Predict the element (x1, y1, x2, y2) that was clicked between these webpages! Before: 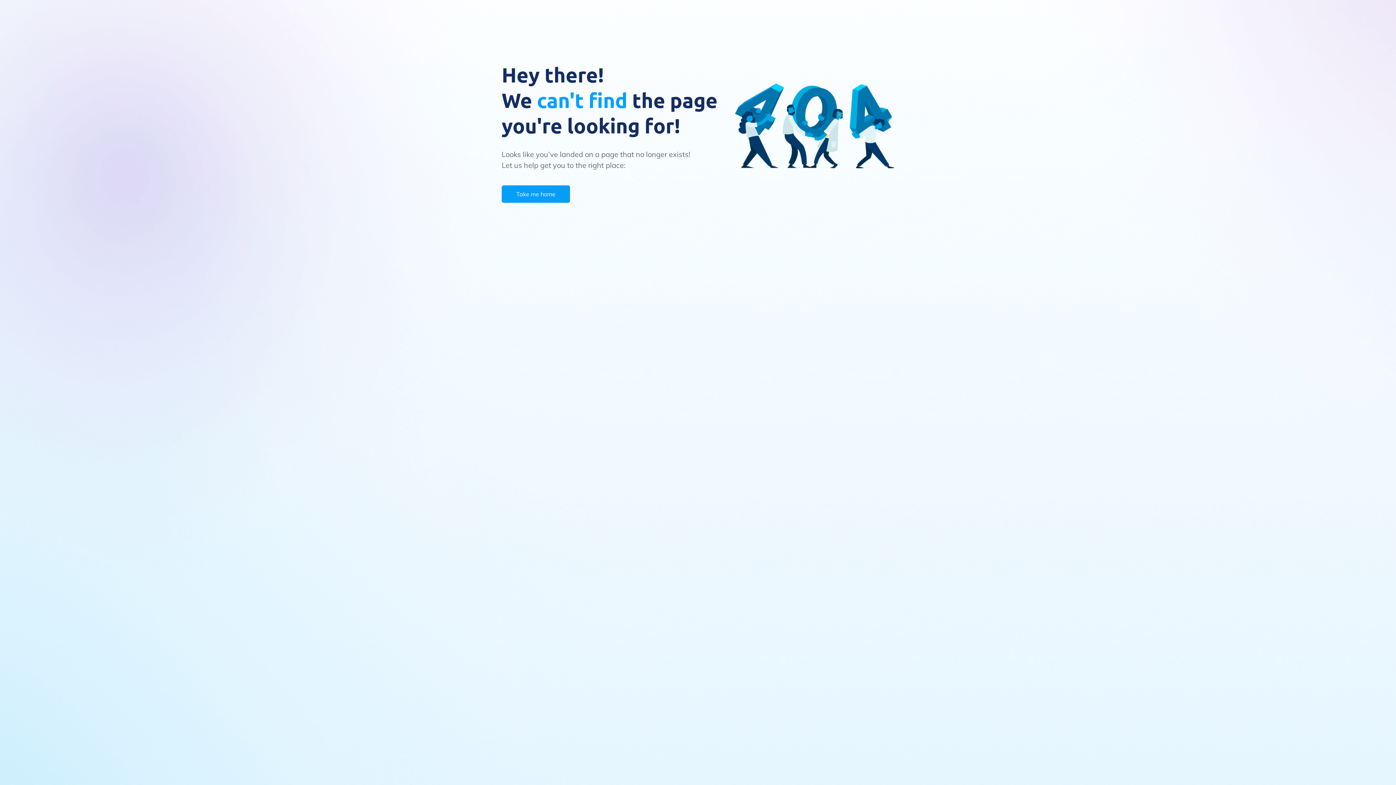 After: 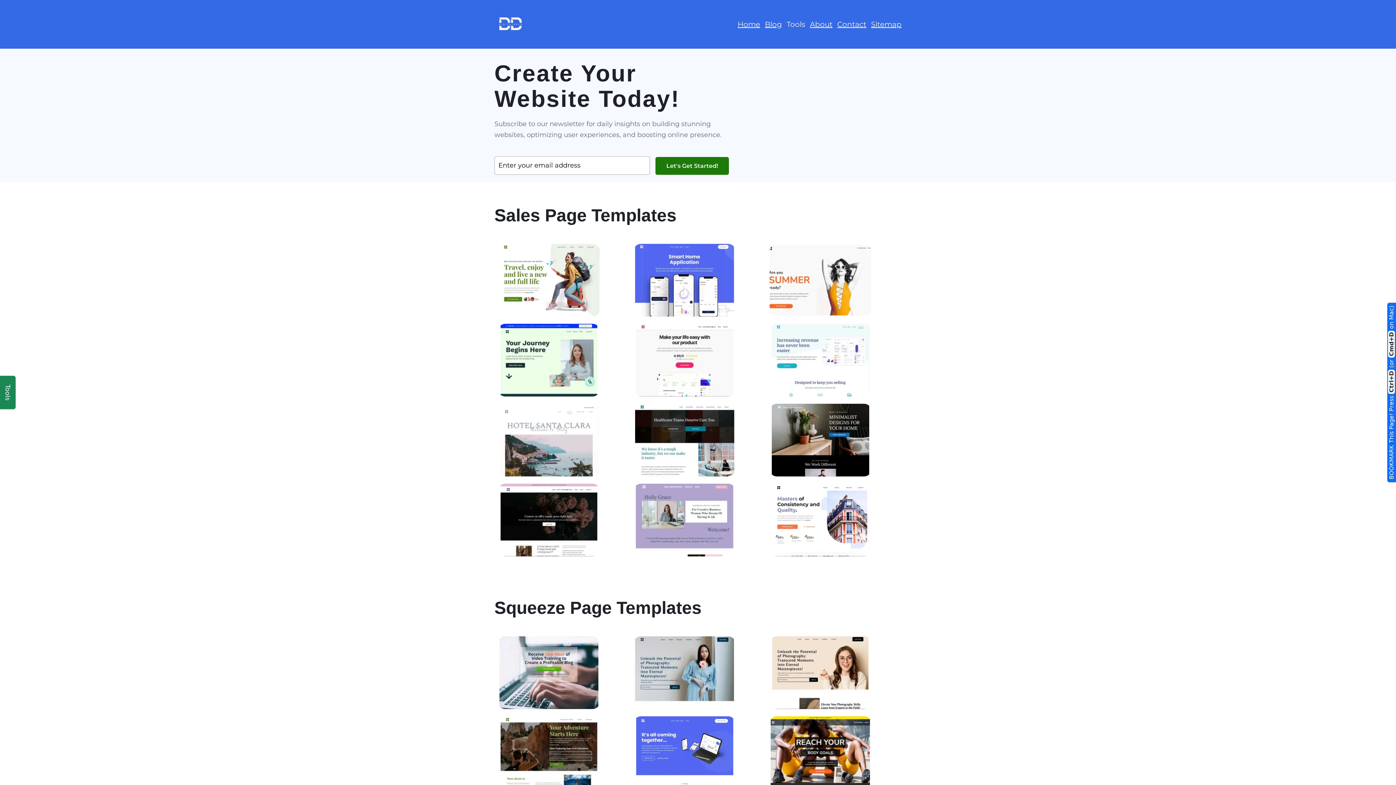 Action: label: Take me home bbox: (501, 185, 570, 202)